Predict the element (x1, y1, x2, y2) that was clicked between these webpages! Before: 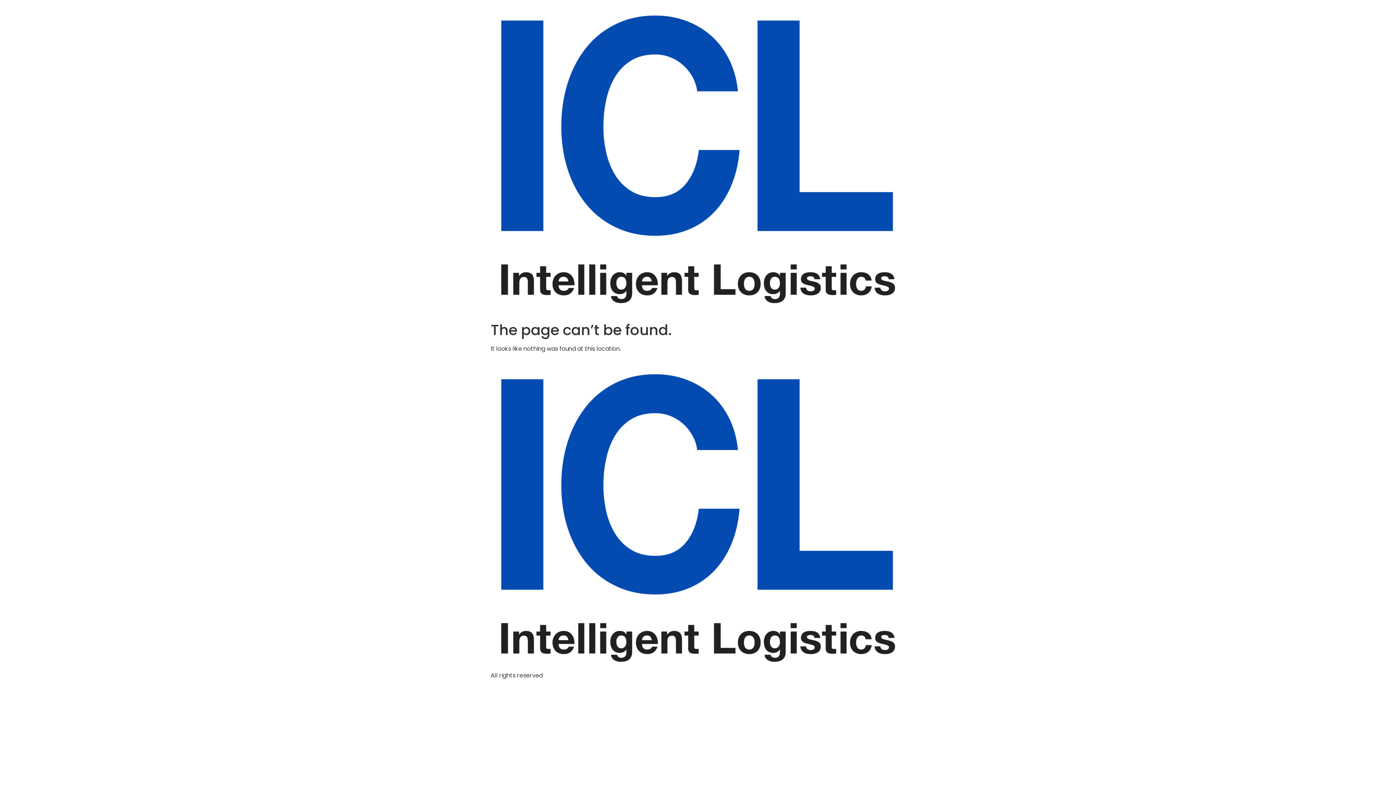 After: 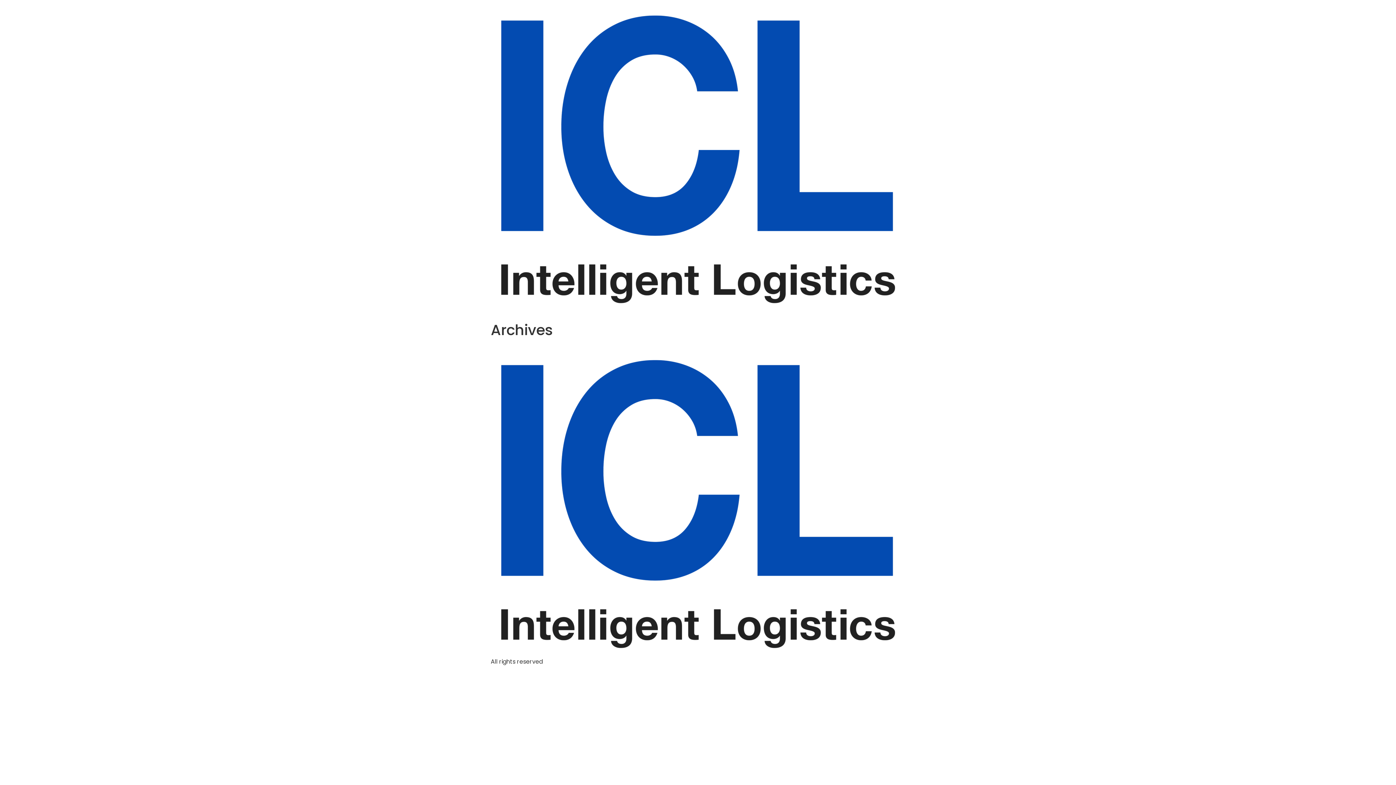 Action: bbox: (490, 364, 905, 671)